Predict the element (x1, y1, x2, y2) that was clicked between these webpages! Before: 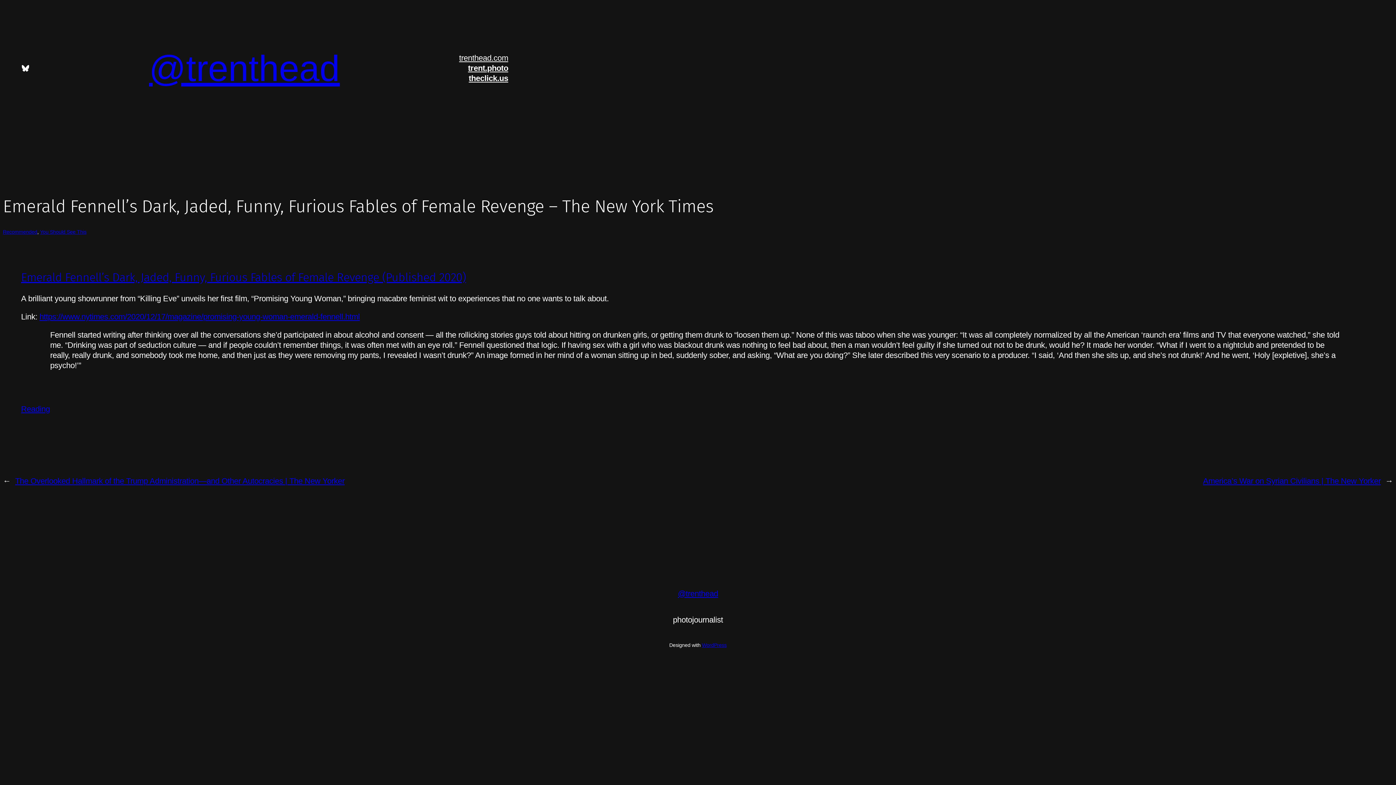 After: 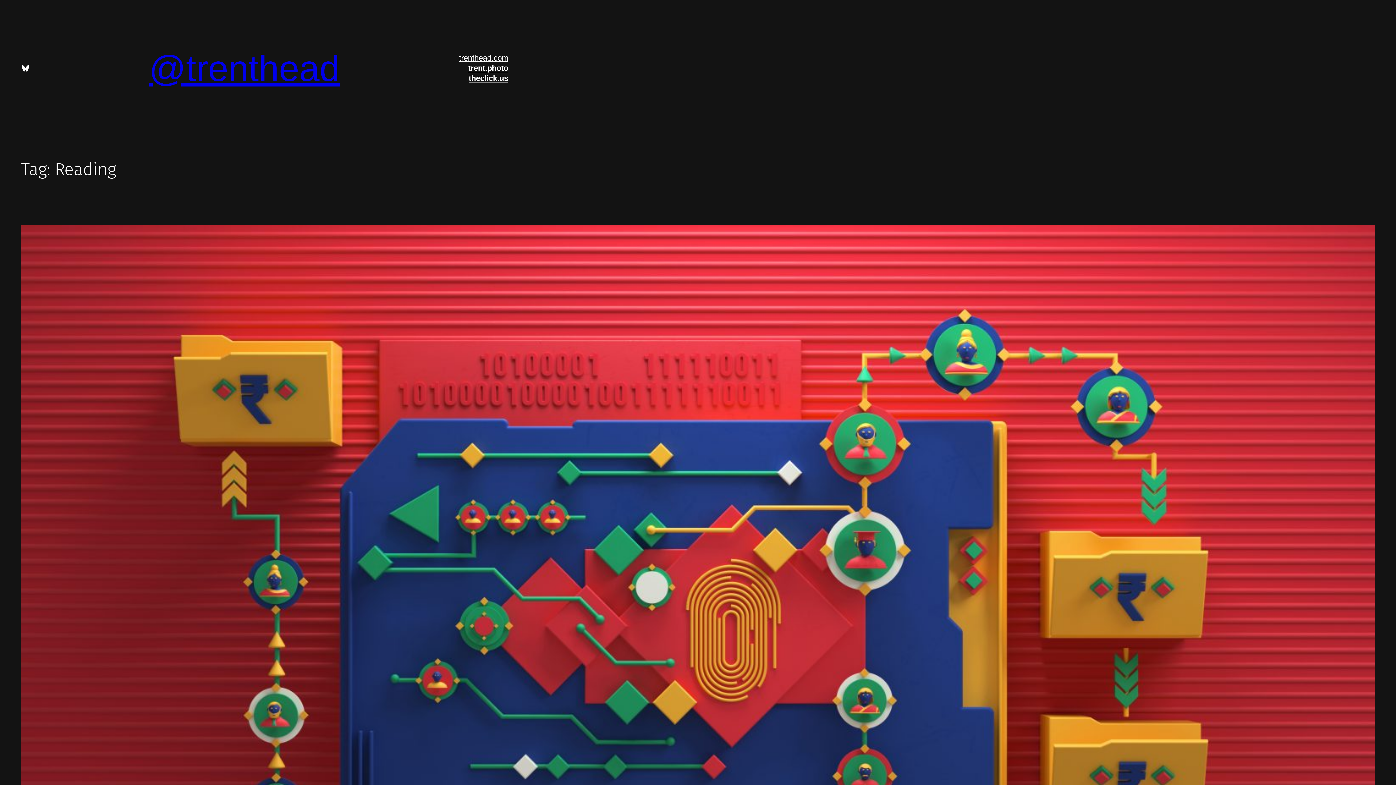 Action: bbox: (21, 404, 49, 413) label: Reading